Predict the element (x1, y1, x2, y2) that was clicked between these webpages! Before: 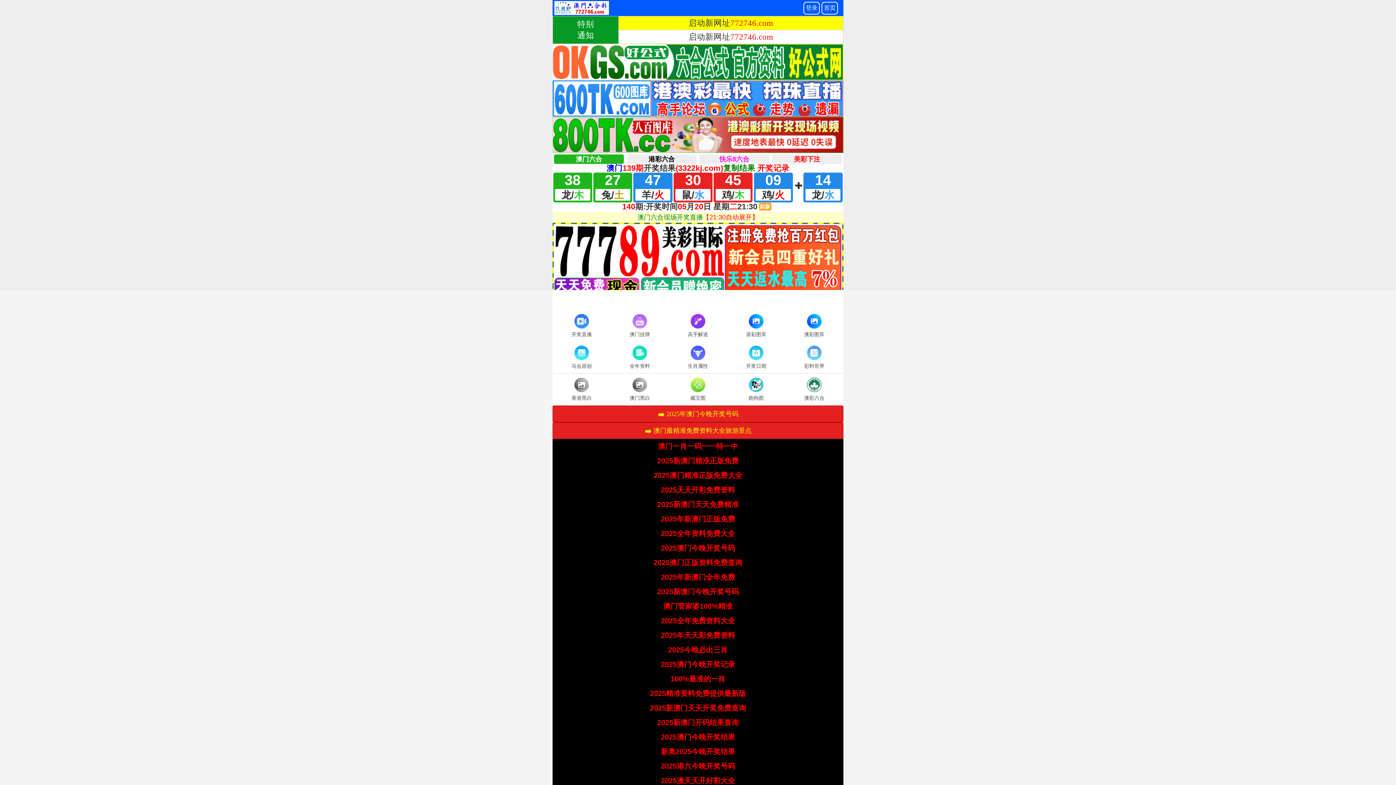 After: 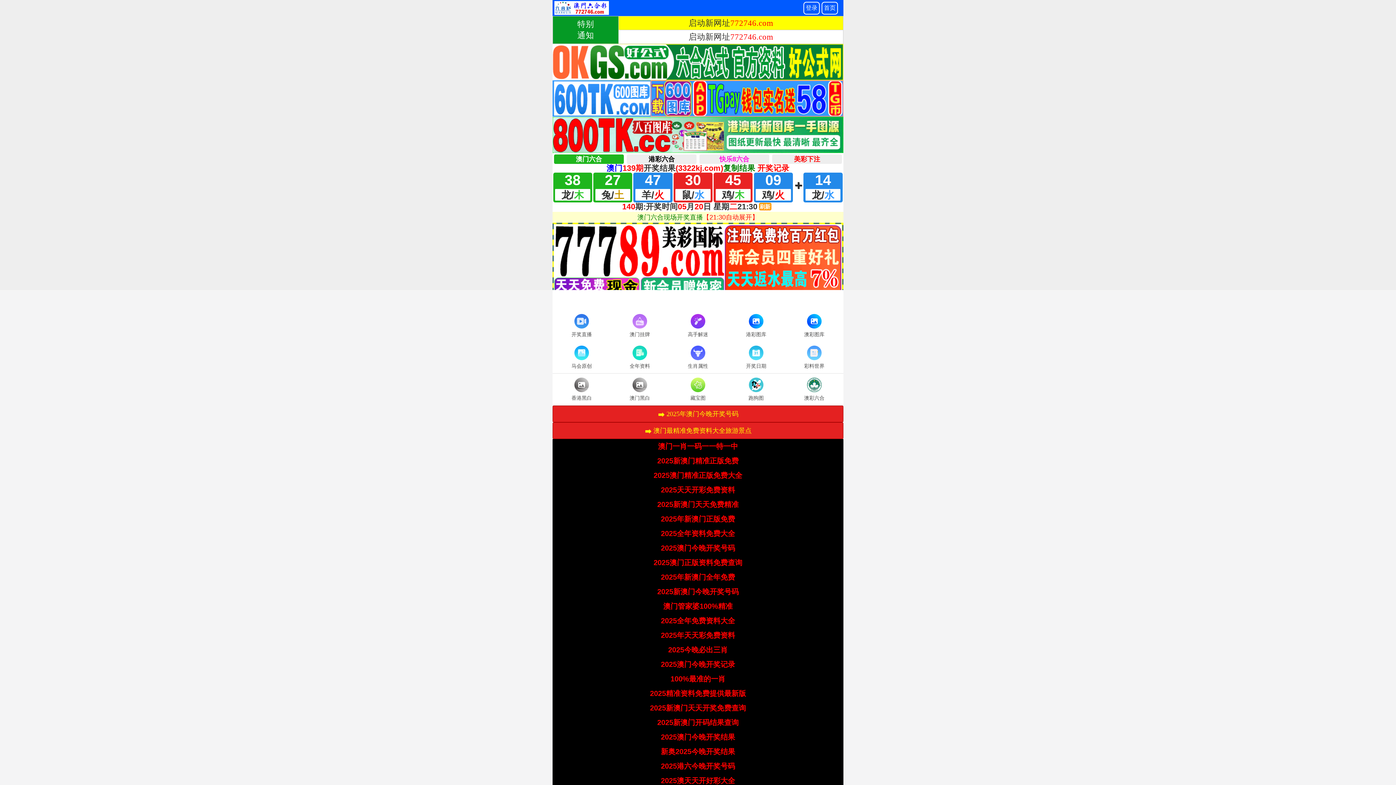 Action: bbox: (657, 500, 738, 508) label: 2025新澳门天天免费精准